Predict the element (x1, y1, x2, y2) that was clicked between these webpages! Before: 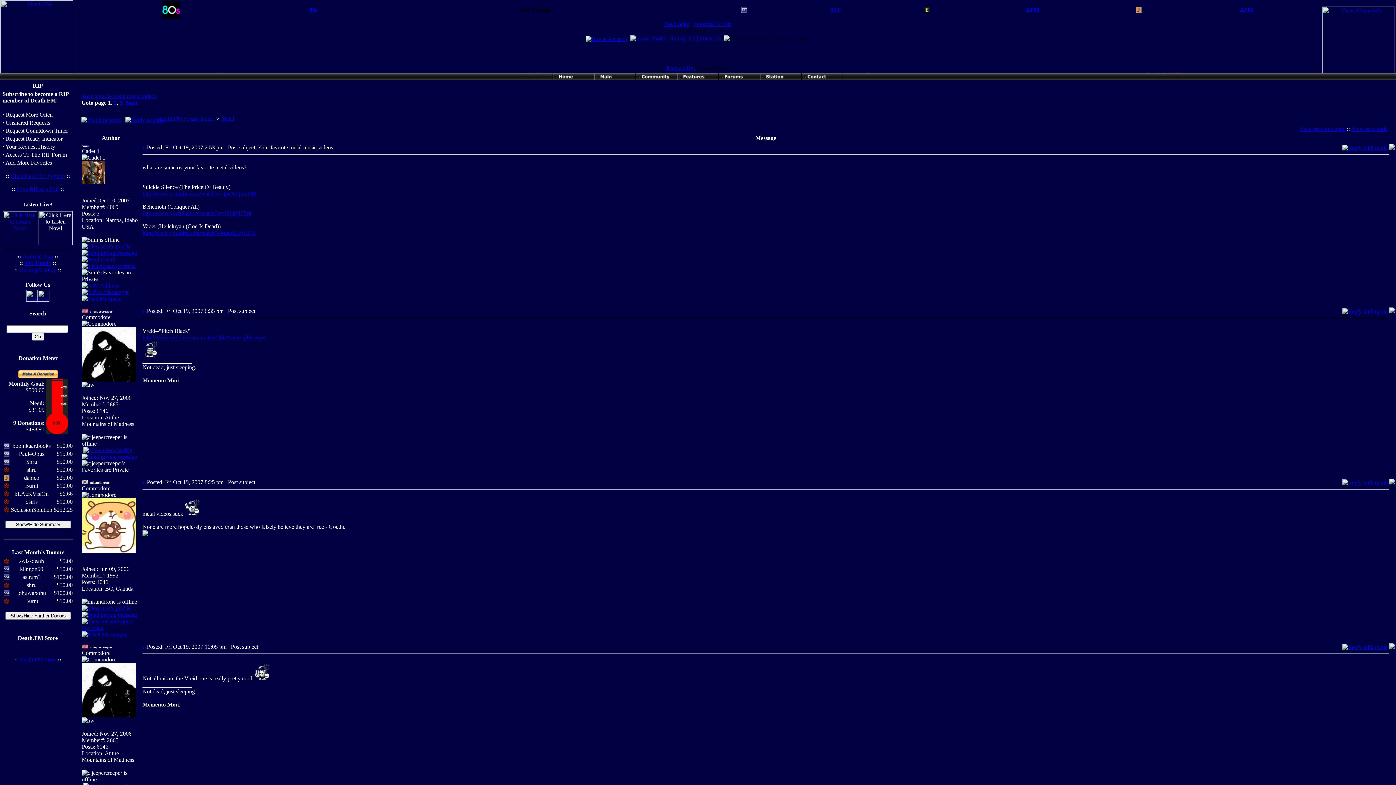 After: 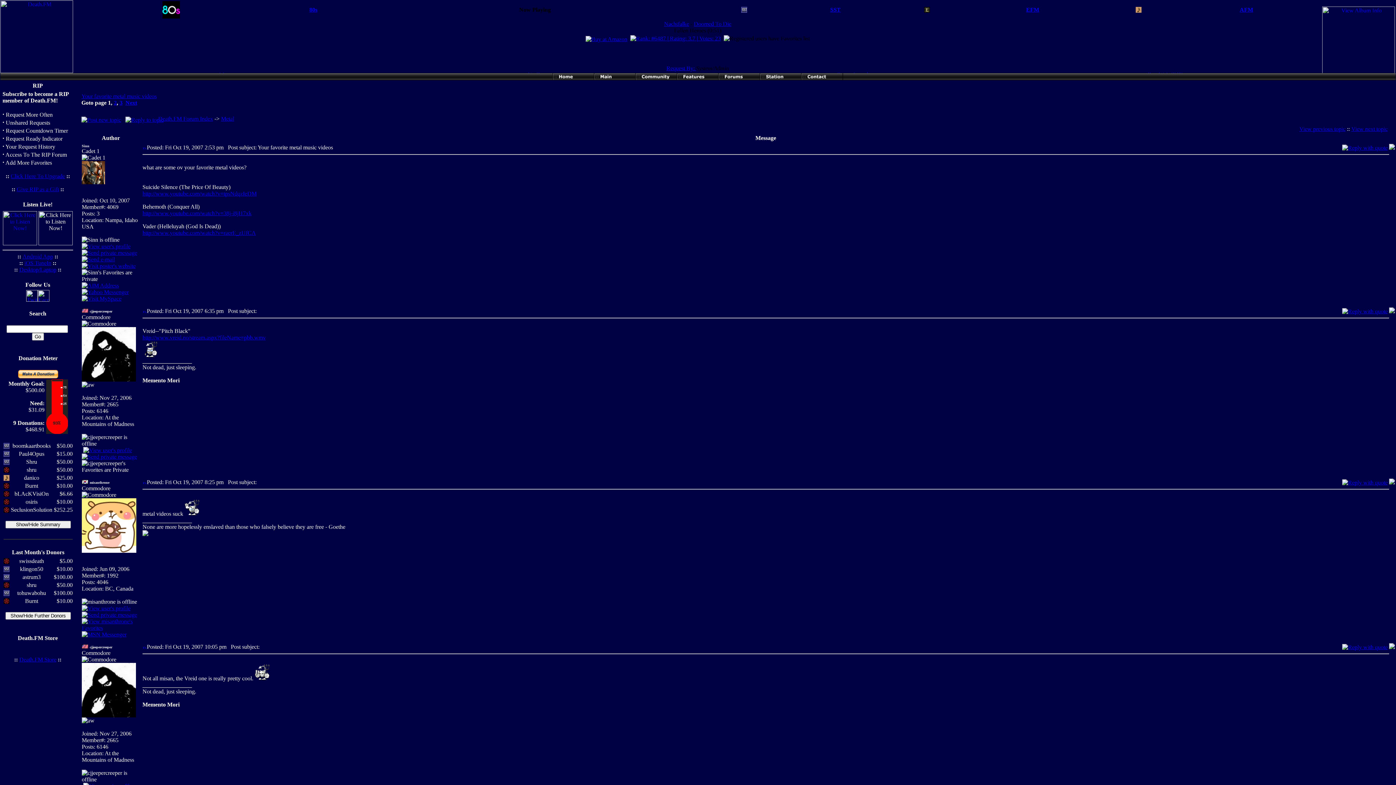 Action: bbox: (3, 567, 9, 573)